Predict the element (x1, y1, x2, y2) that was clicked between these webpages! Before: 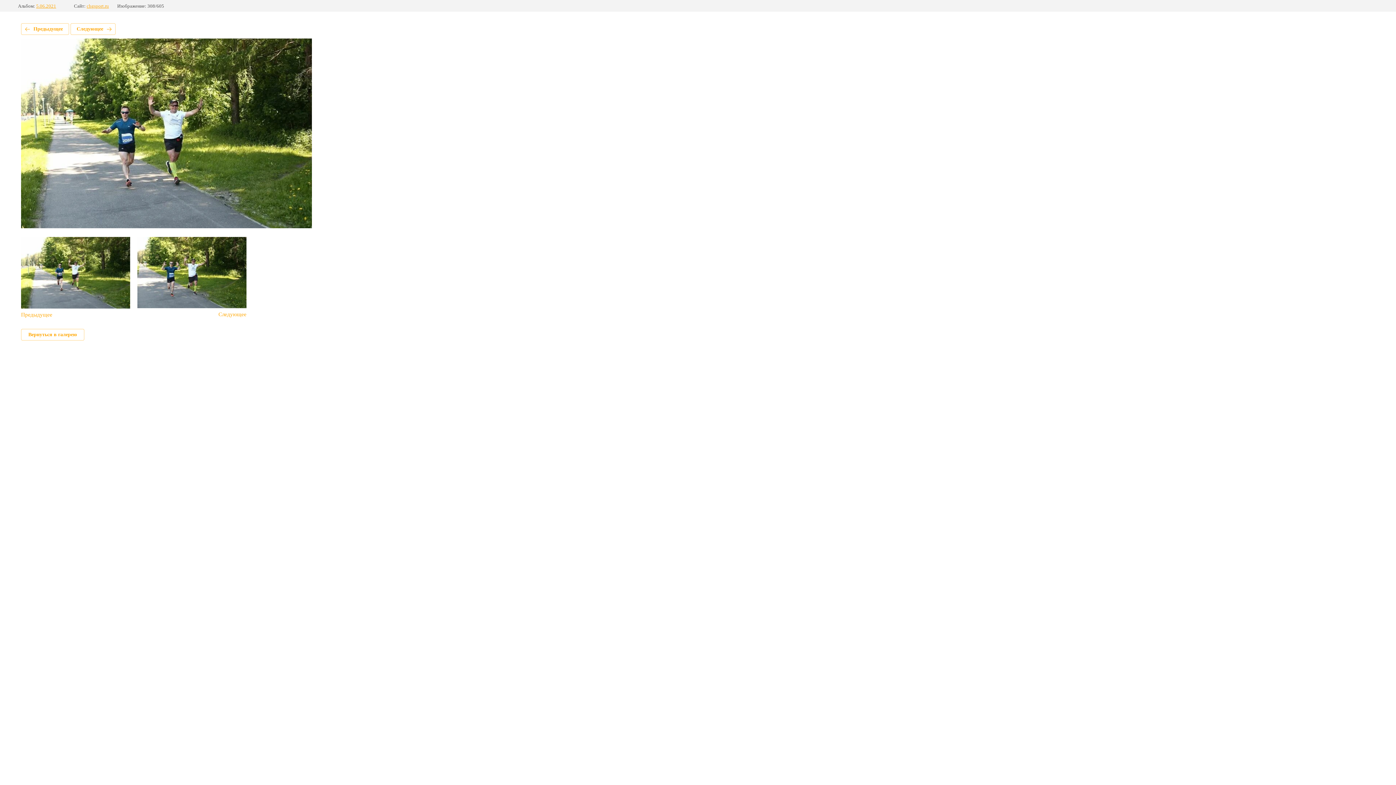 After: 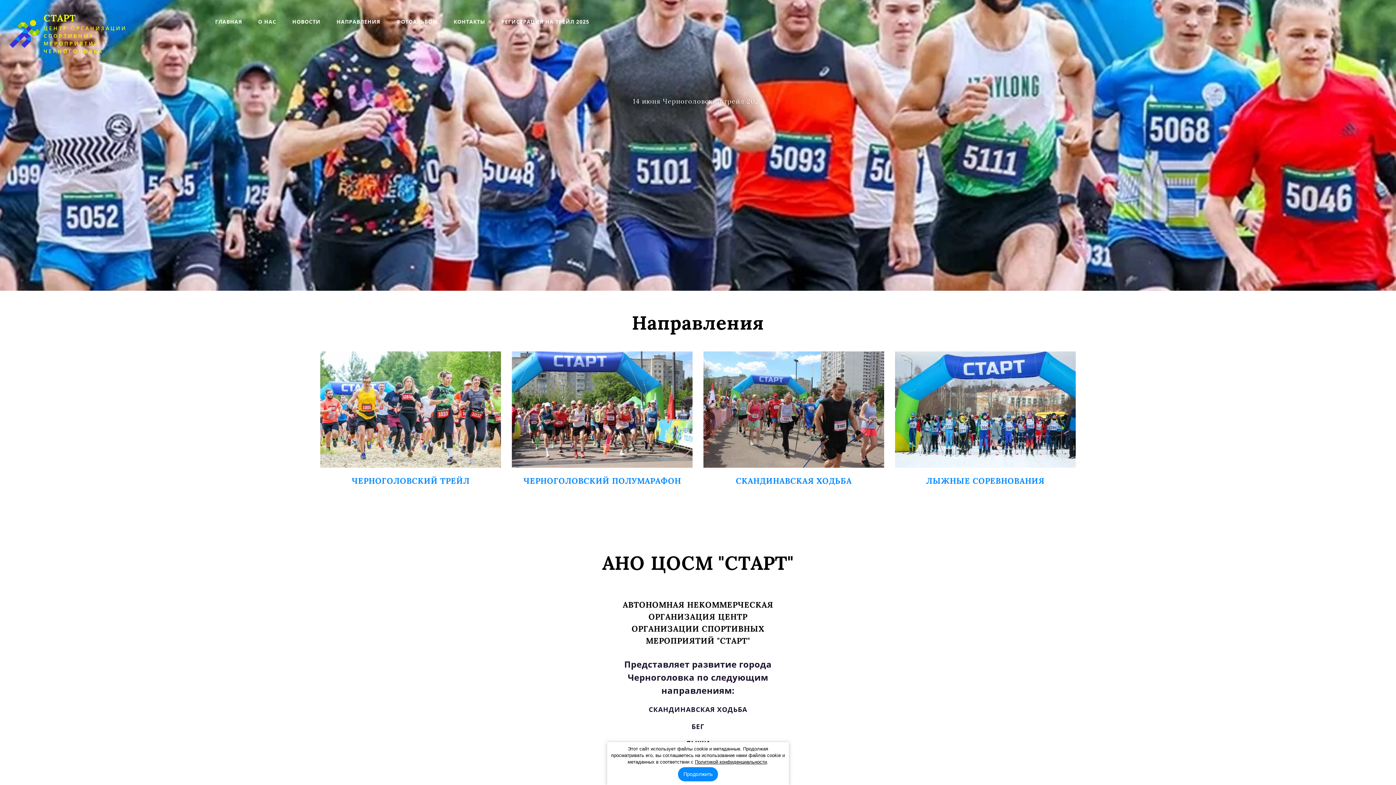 Action: bbox: (86, 3, 108, 8) label: chgsport.ru